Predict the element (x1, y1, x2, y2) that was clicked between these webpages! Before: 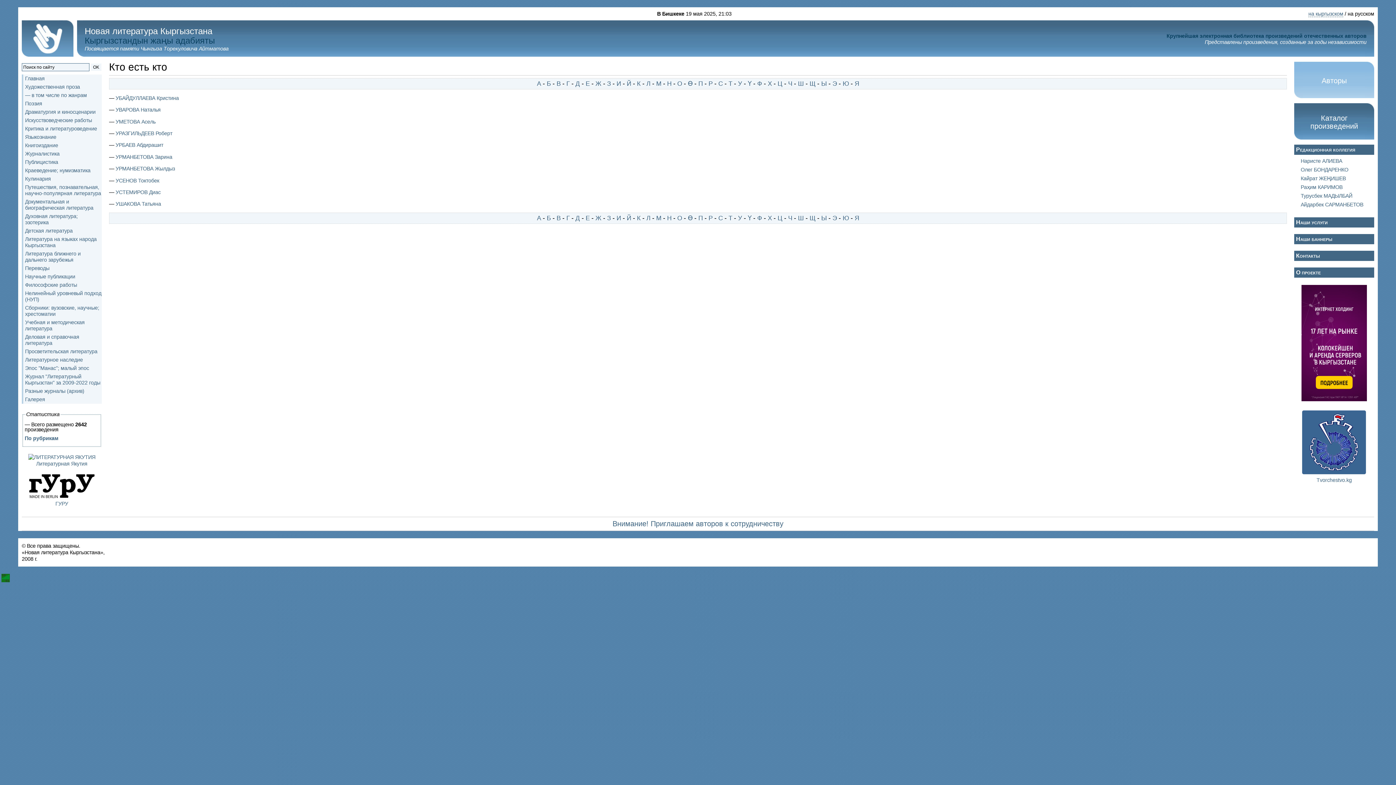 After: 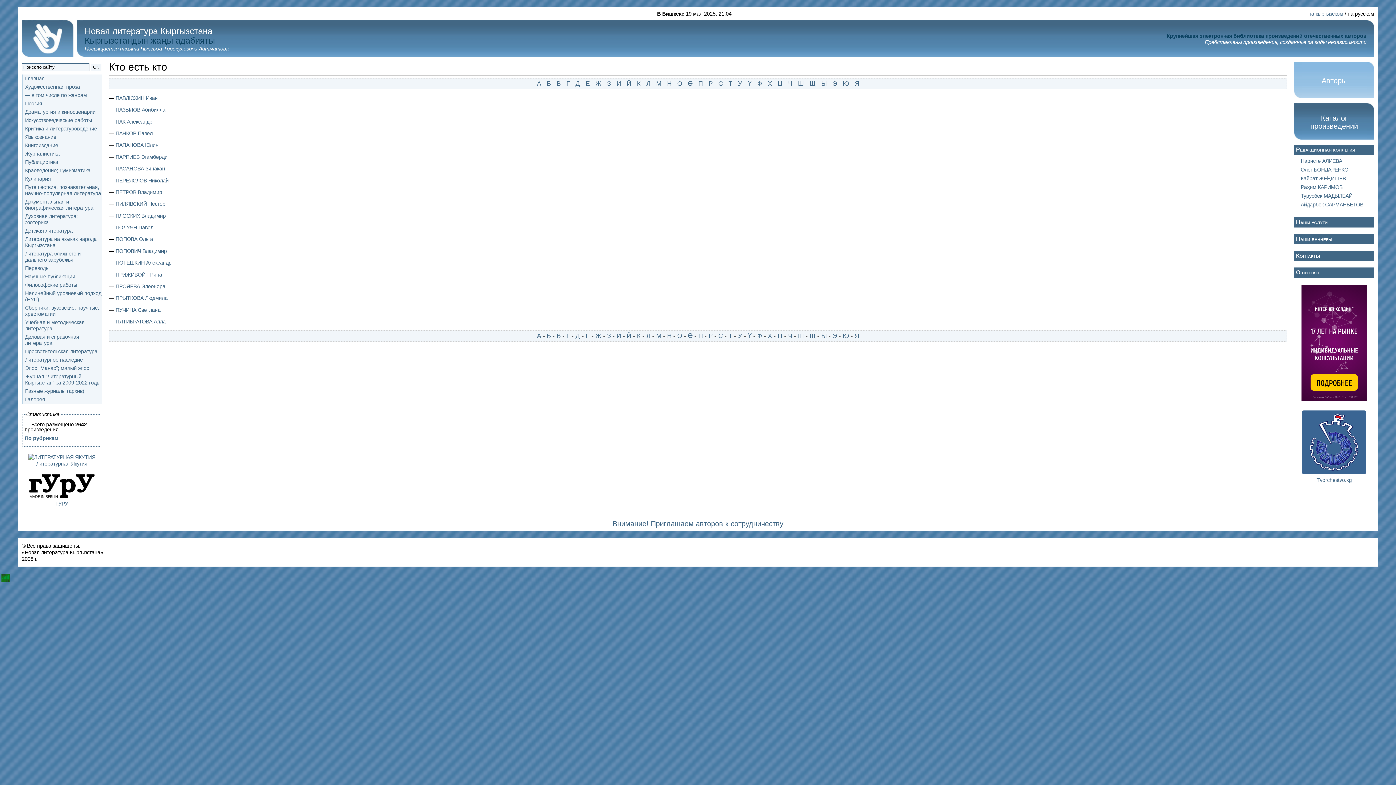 Action: bbox: (698, 80, 702, 87) label: П